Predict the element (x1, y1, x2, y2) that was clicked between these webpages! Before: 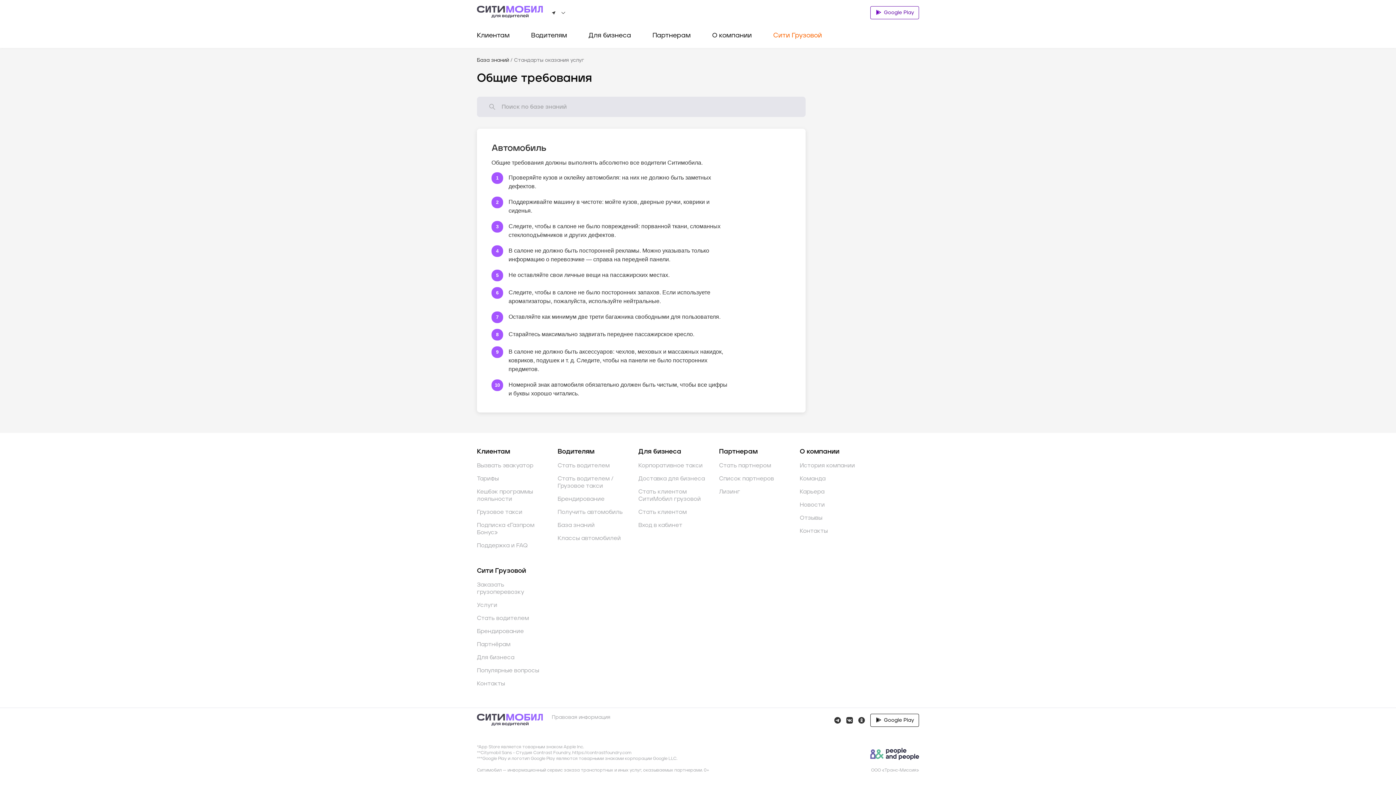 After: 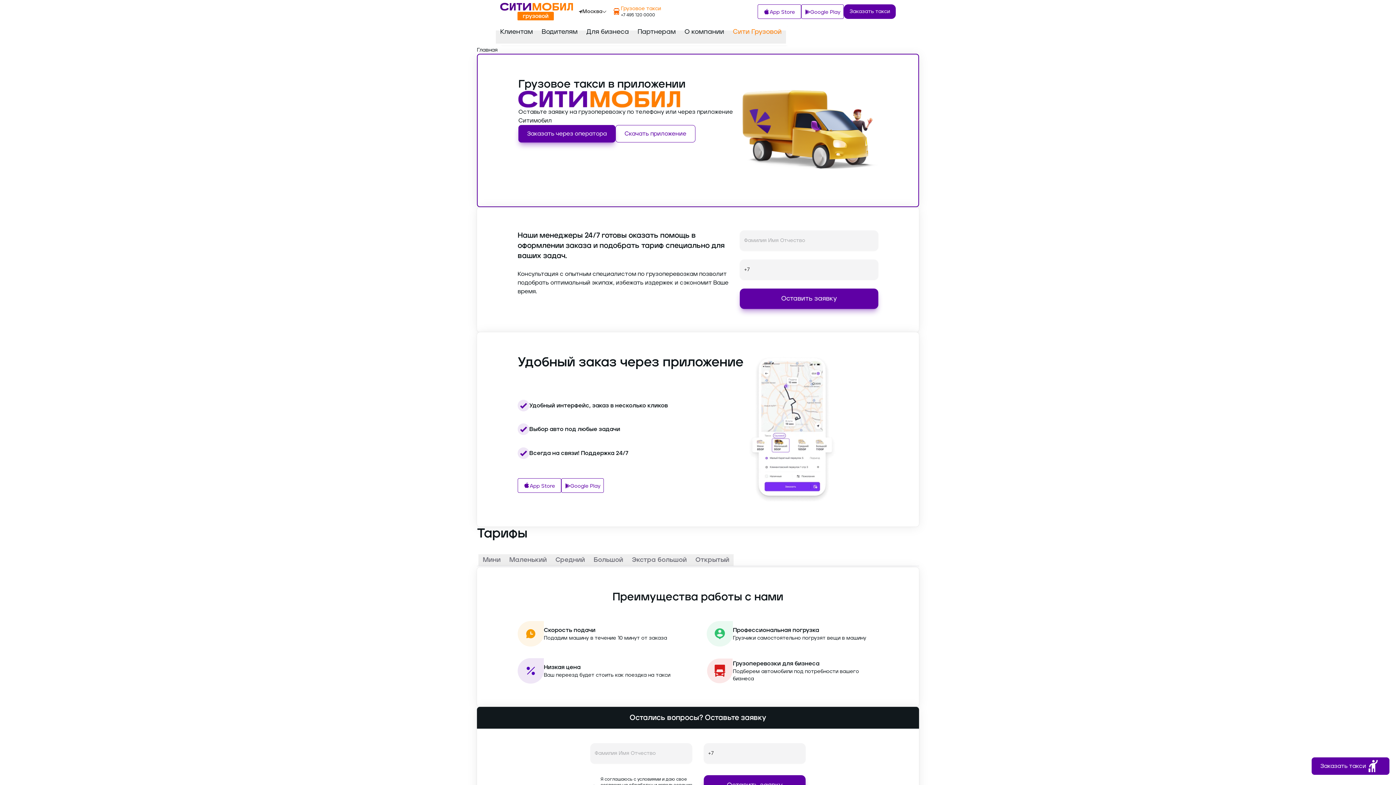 Action: bbox: (477, 581, 546, 596) label: Заказать грузоперевозку